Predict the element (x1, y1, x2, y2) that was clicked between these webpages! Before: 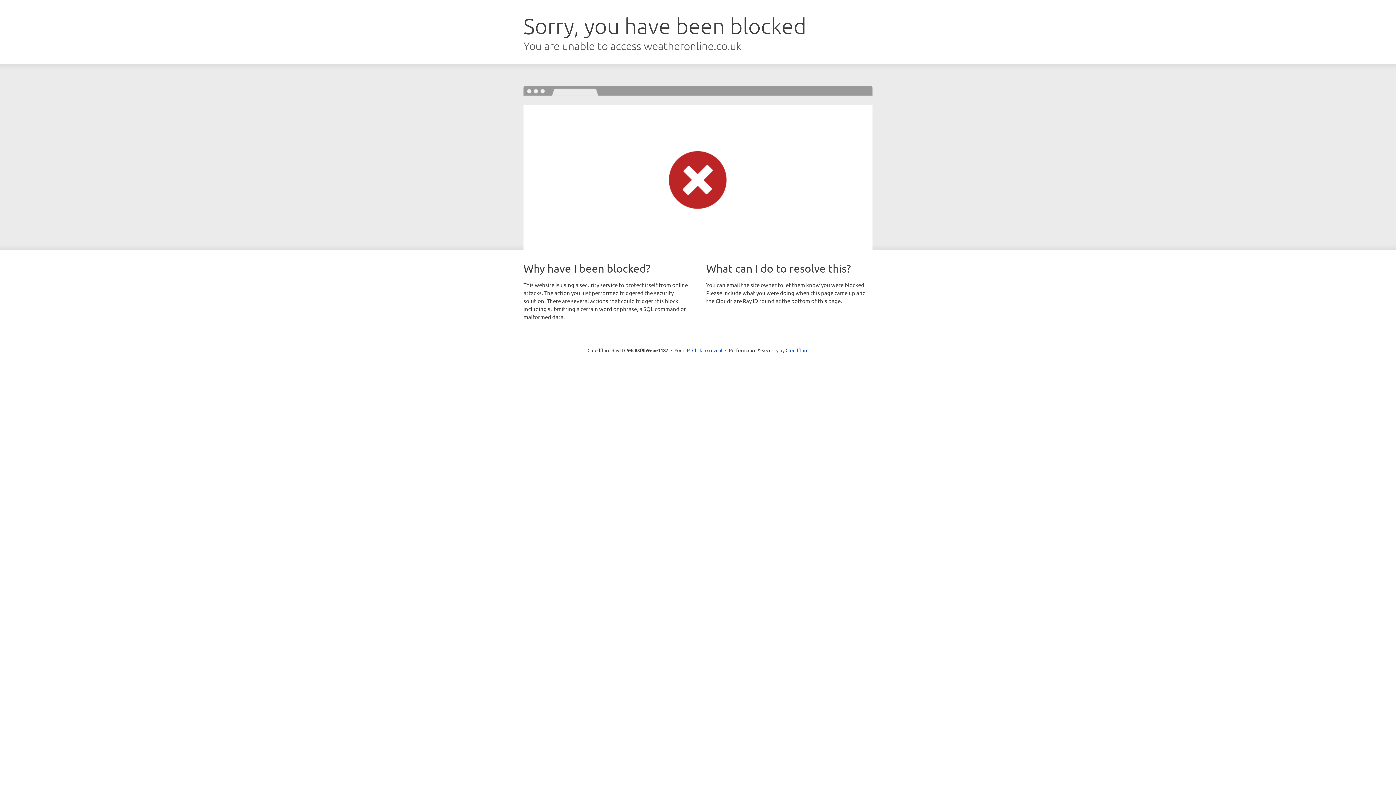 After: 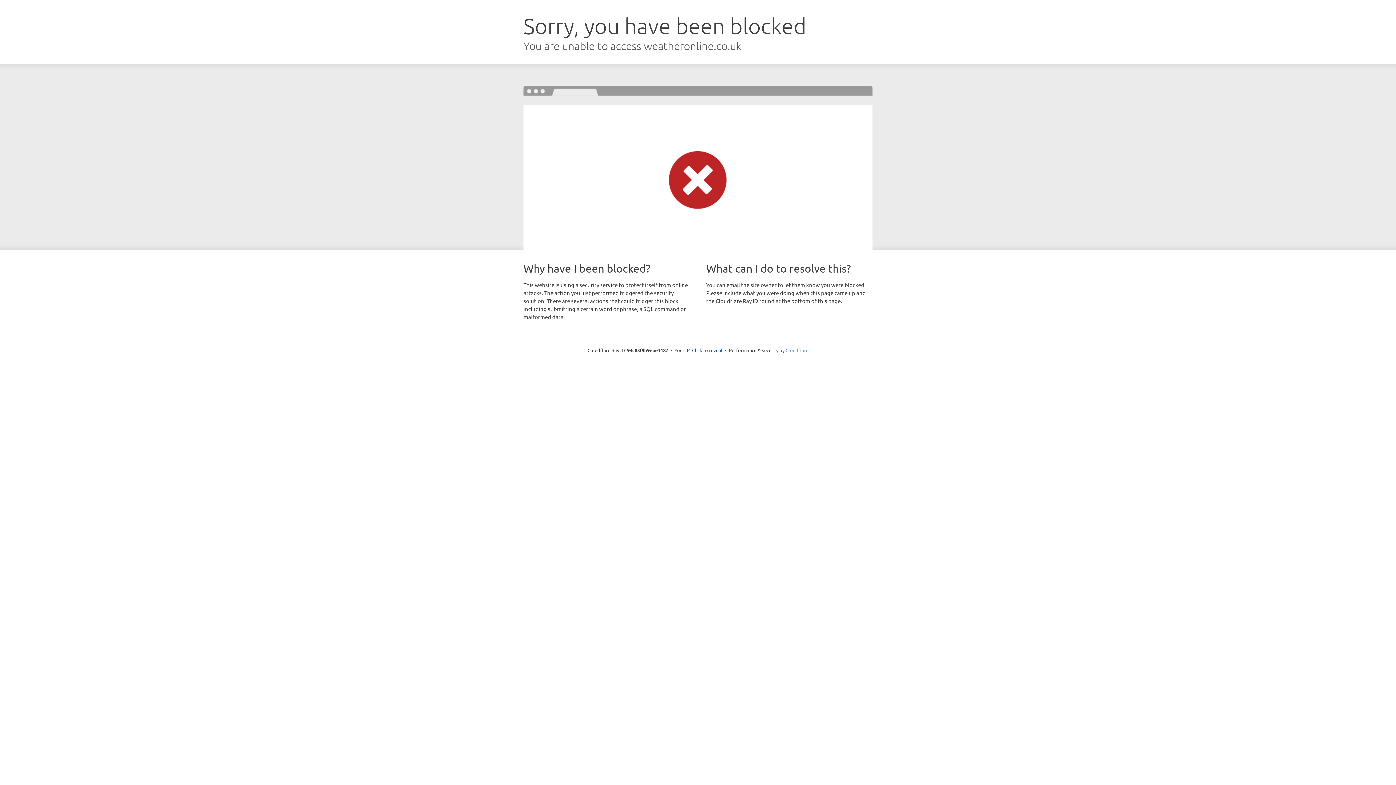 Action: label: Cloudflare bbox: (785, 347, 808, 353)